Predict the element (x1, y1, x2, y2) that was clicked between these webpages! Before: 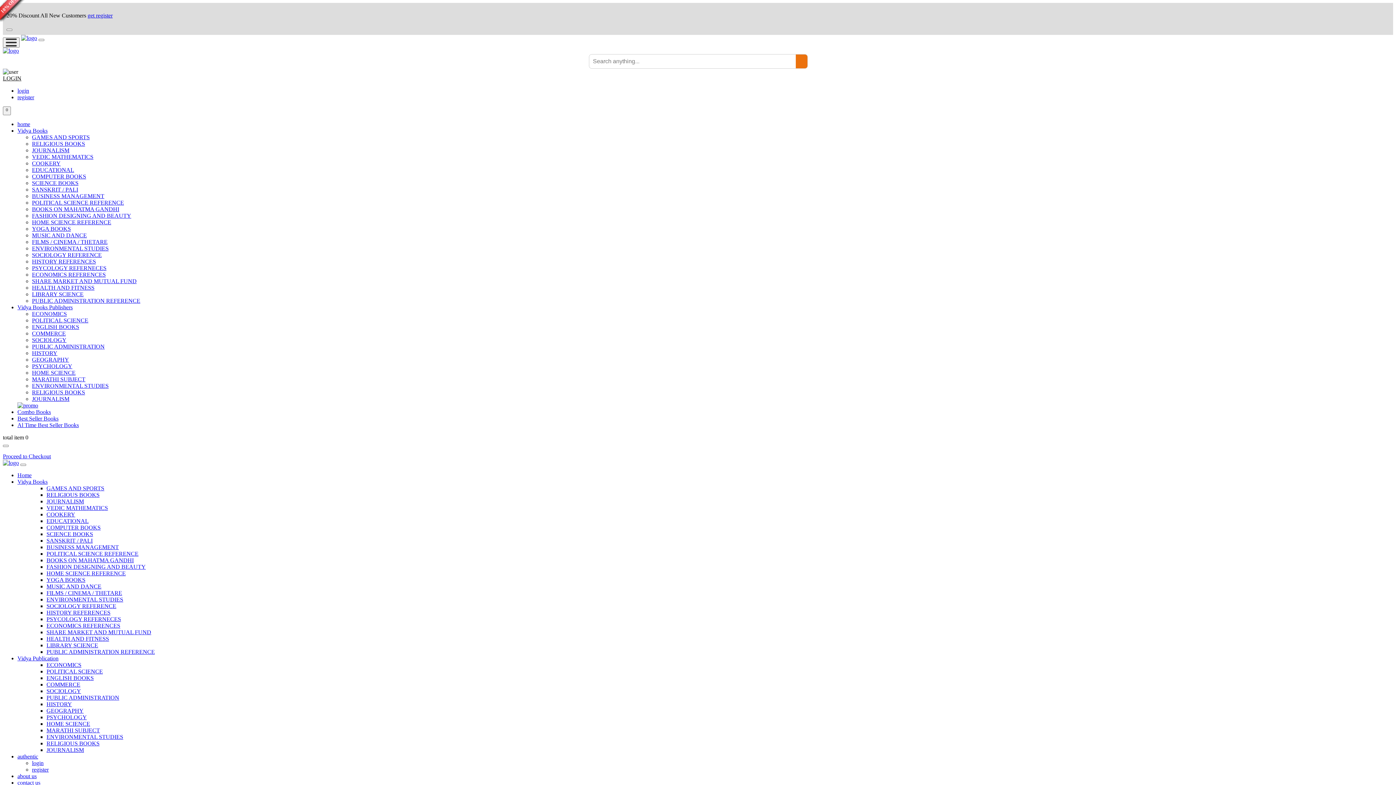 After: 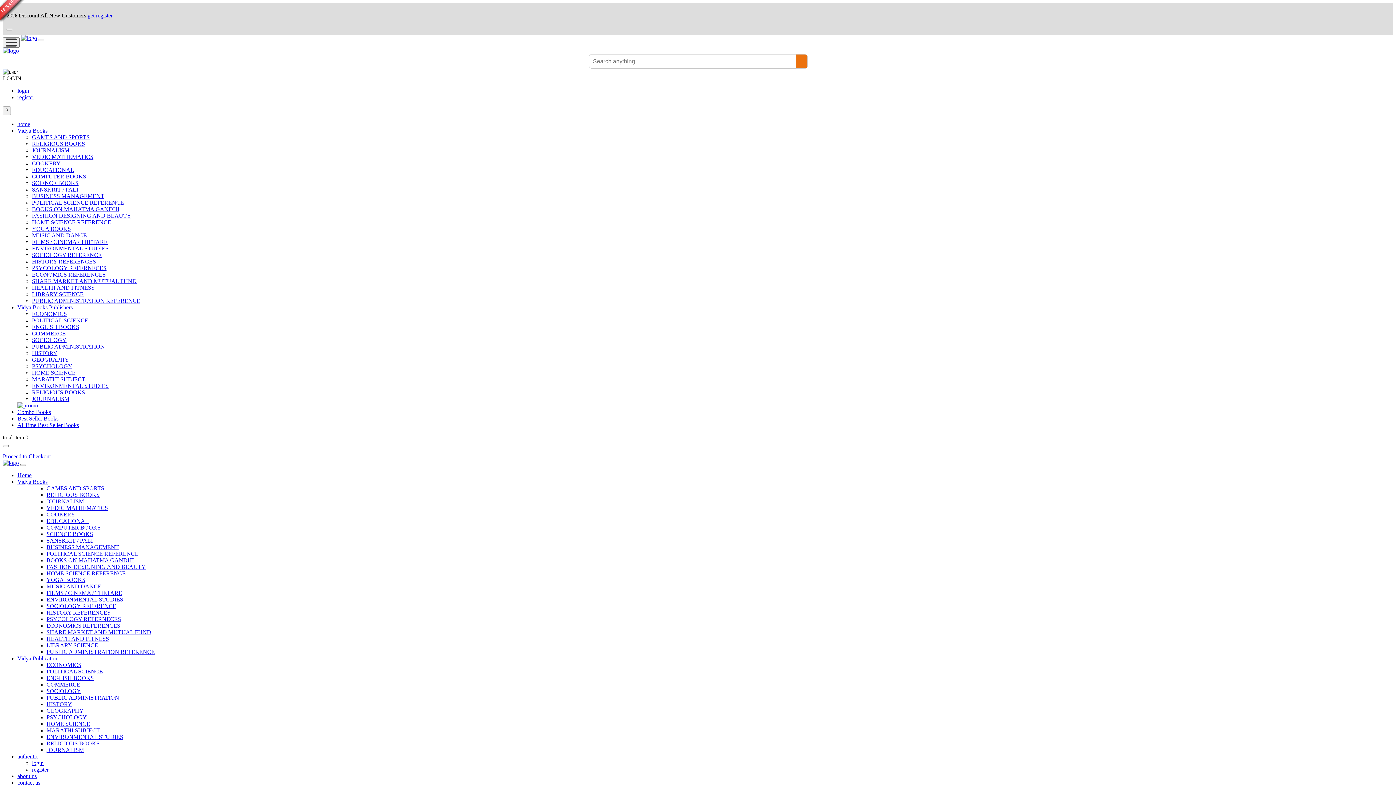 Action: bbox: (46, 518, 88, 524) label: EDUCATIONAL